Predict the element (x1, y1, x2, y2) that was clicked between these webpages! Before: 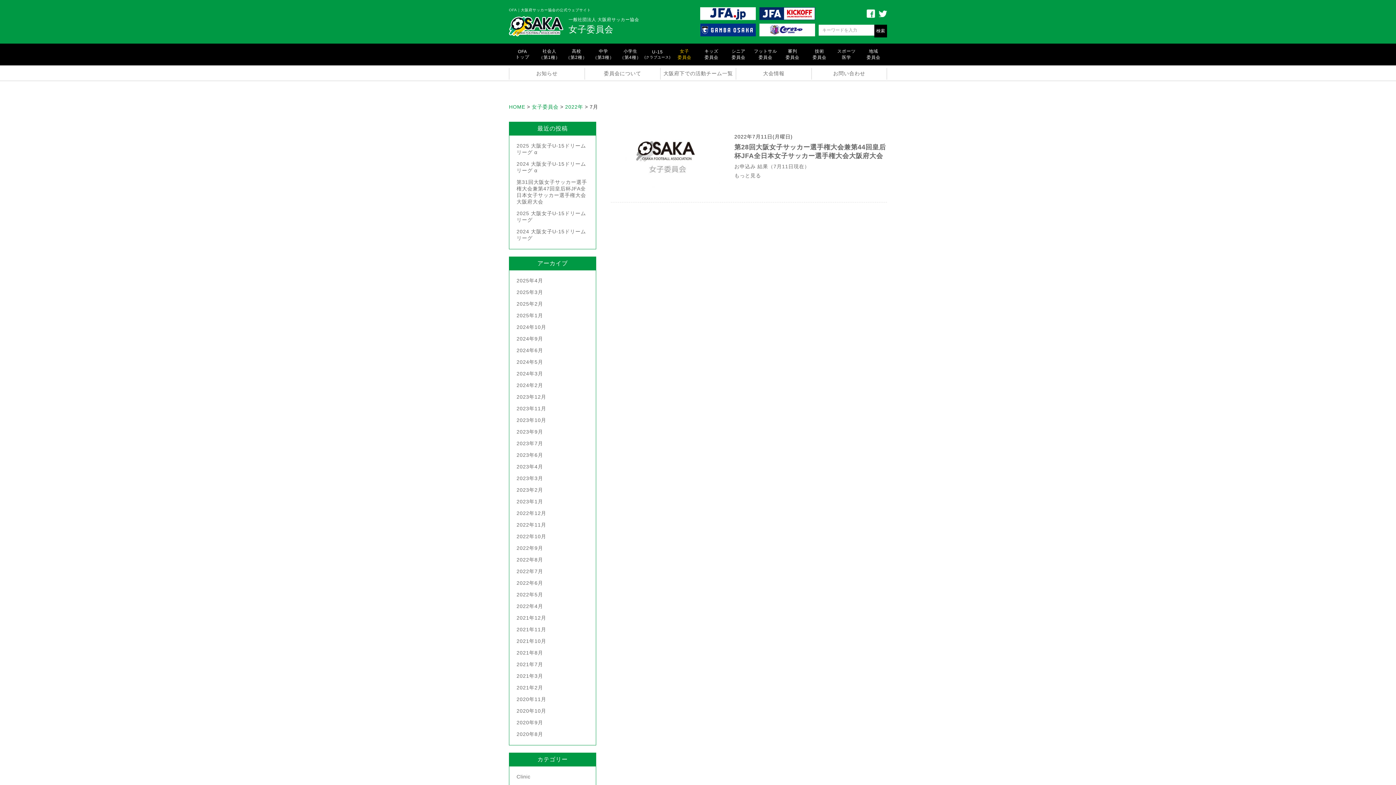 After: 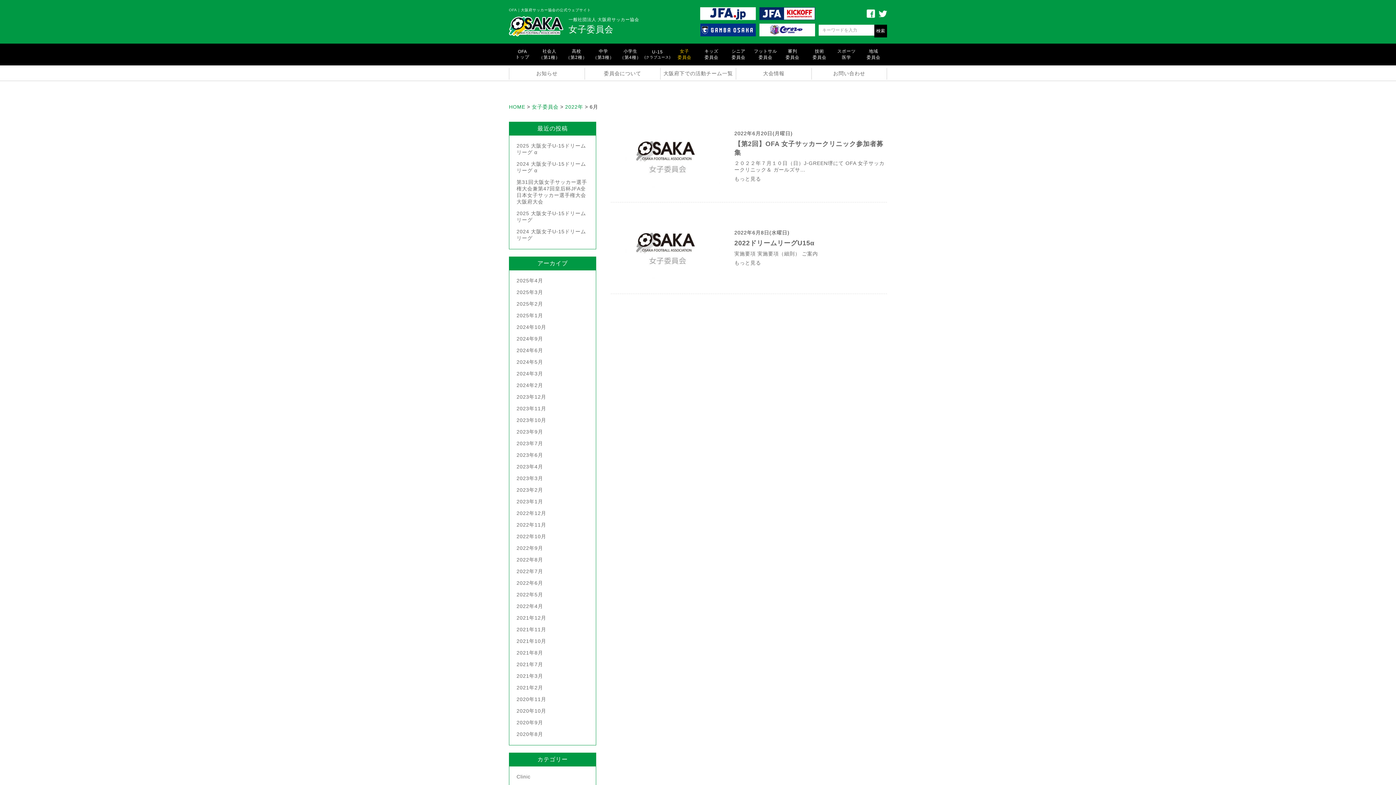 Action: label: 2022年6月 bbox: (516, 580, 543, 586)